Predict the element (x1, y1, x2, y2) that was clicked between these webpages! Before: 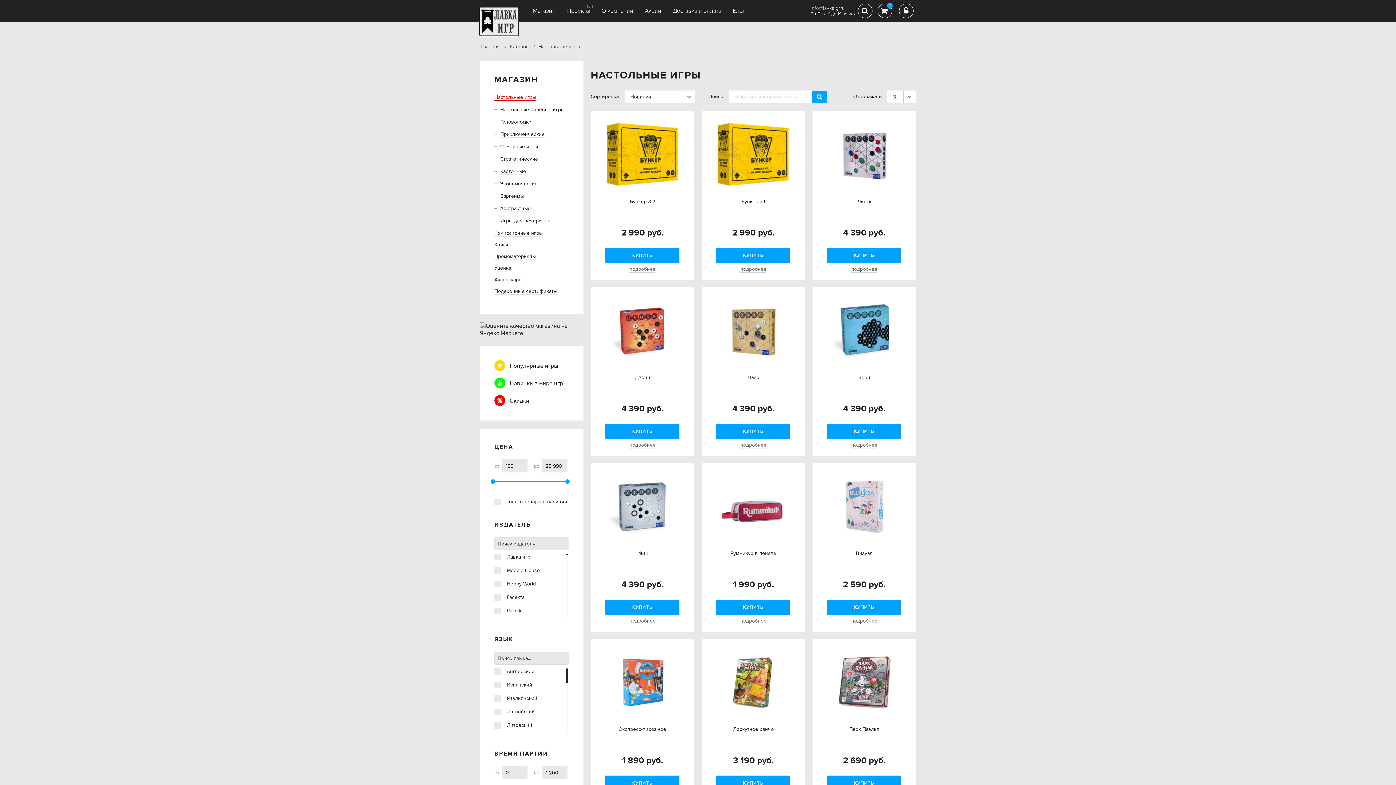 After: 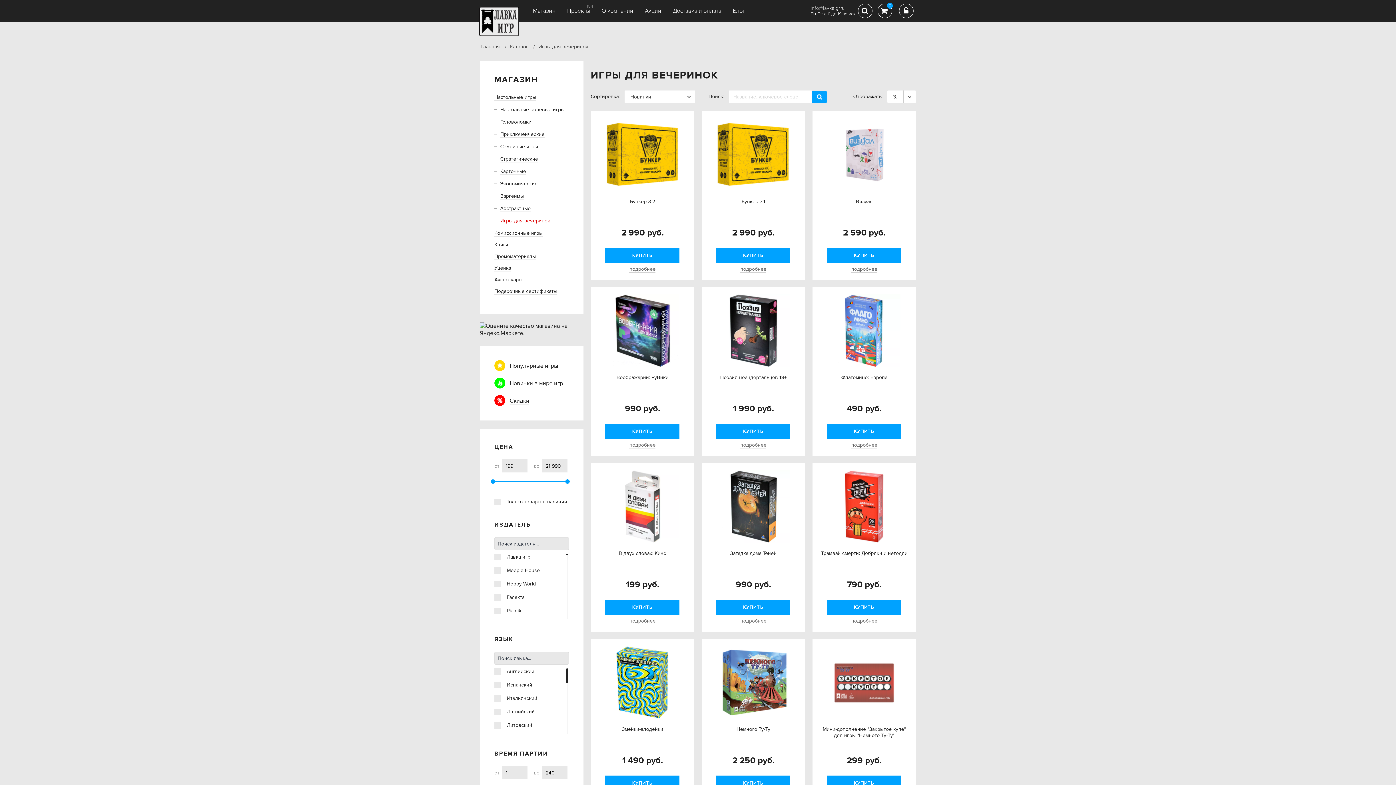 Action: bbox: (500, 217, 550, 224) label: Игры для вечеринок